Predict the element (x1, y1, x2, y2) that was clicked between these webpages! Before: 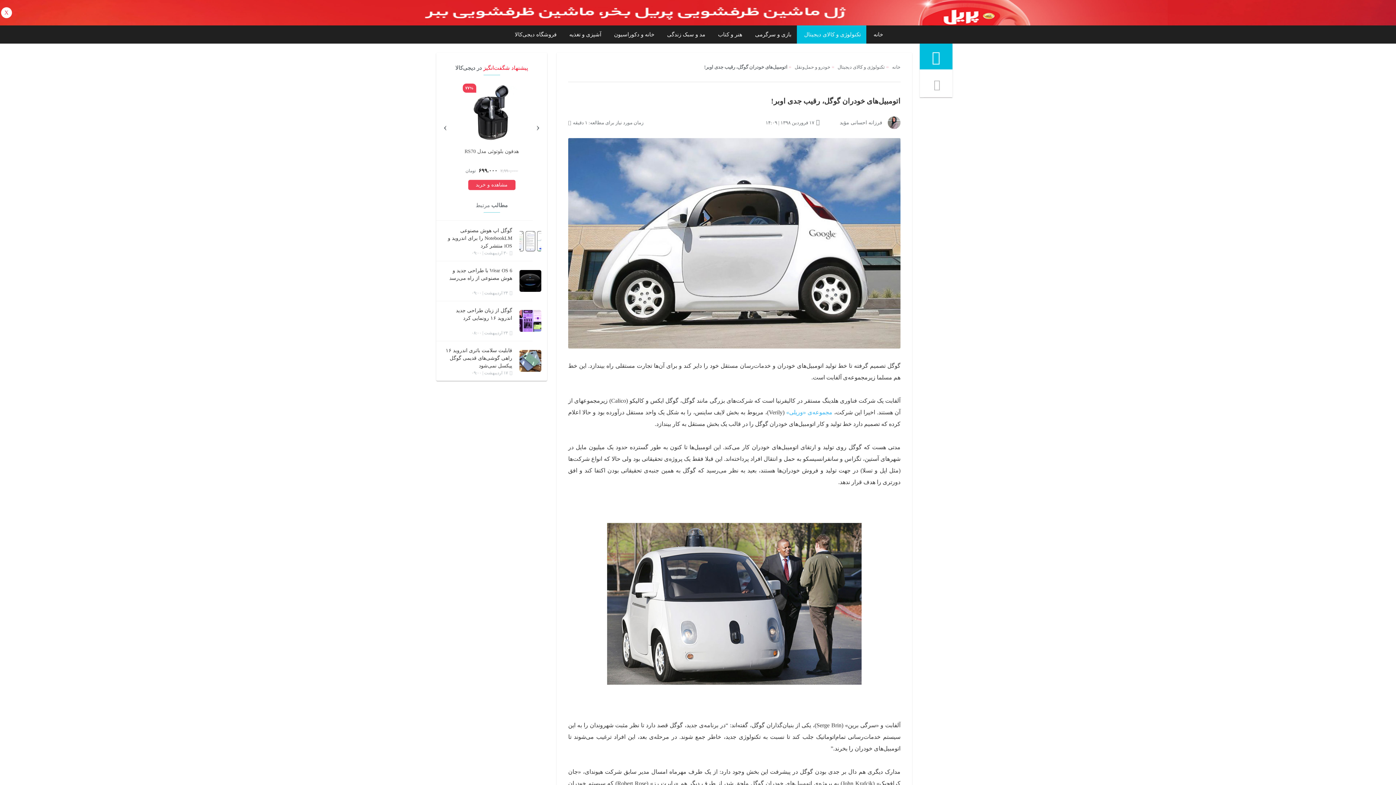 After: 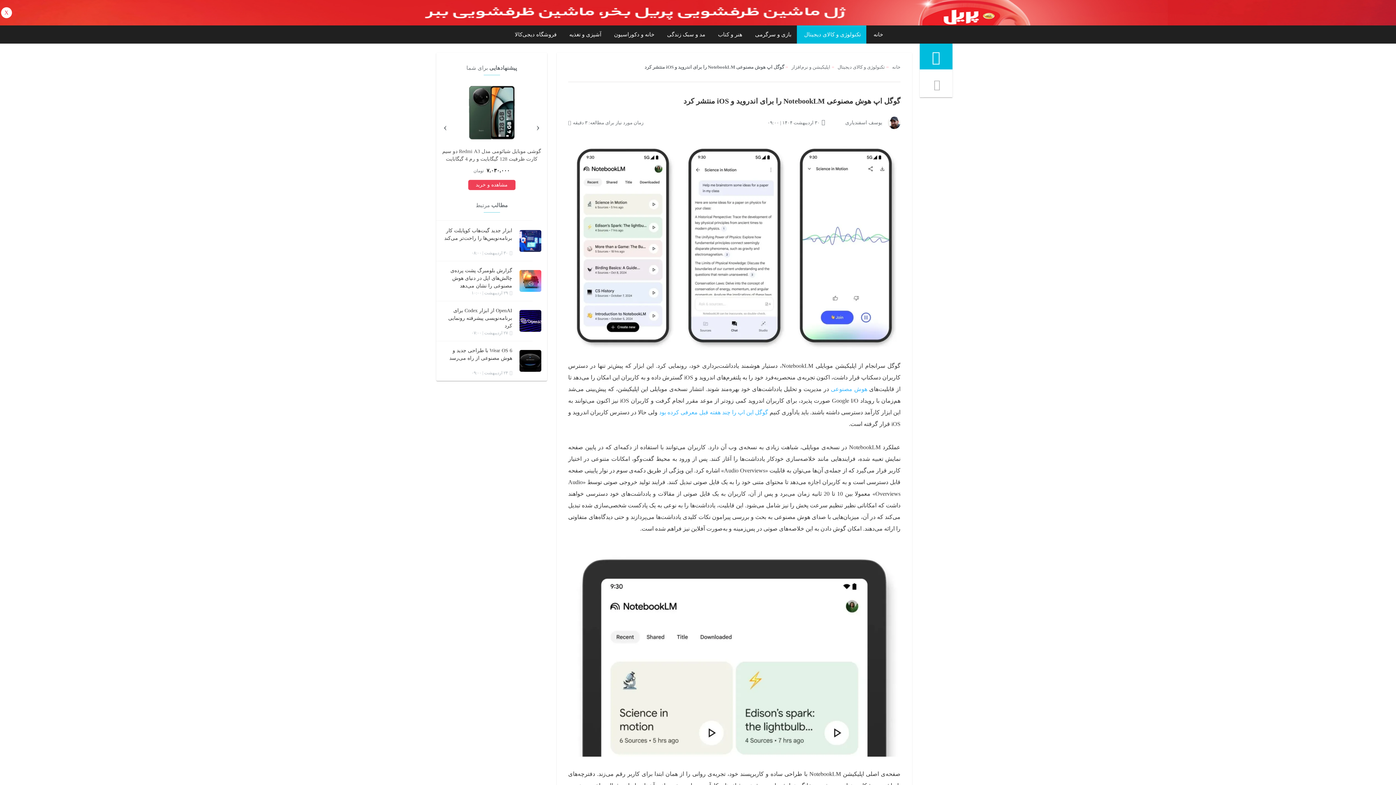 Action: bbox: (519, 230, 541, 252)